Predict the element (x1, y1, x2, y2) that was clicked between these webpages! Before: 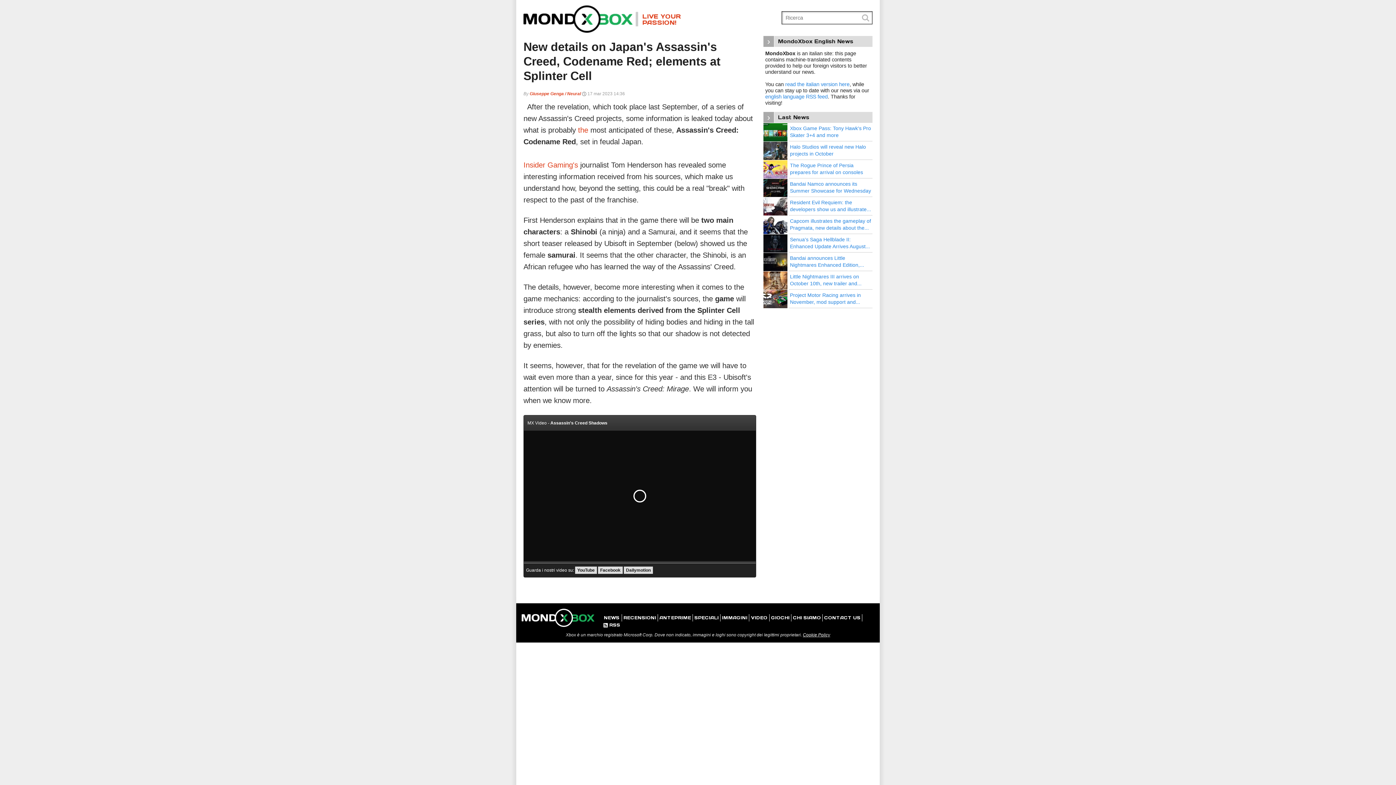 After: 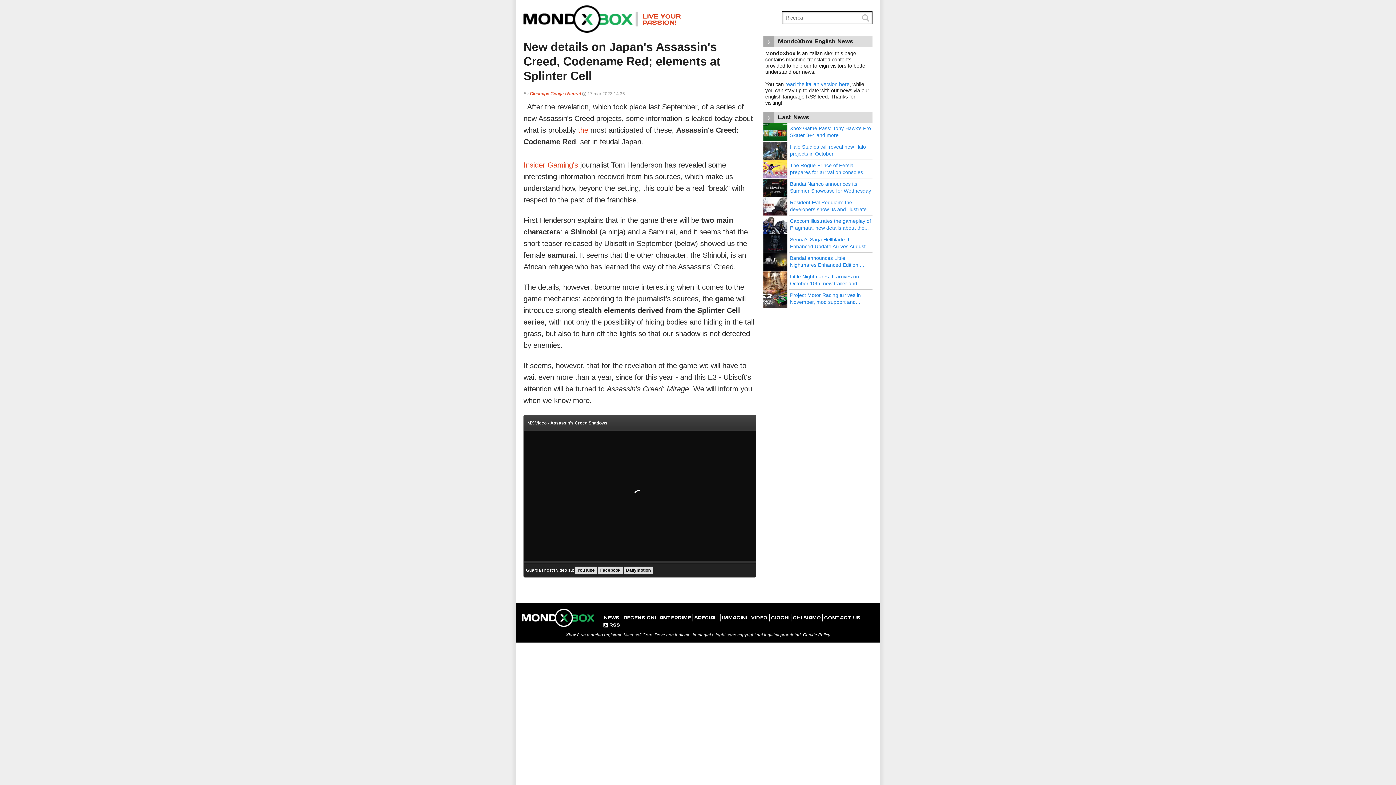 Action: bbox: (765, 93, 828, 99) label: english language RSS feed